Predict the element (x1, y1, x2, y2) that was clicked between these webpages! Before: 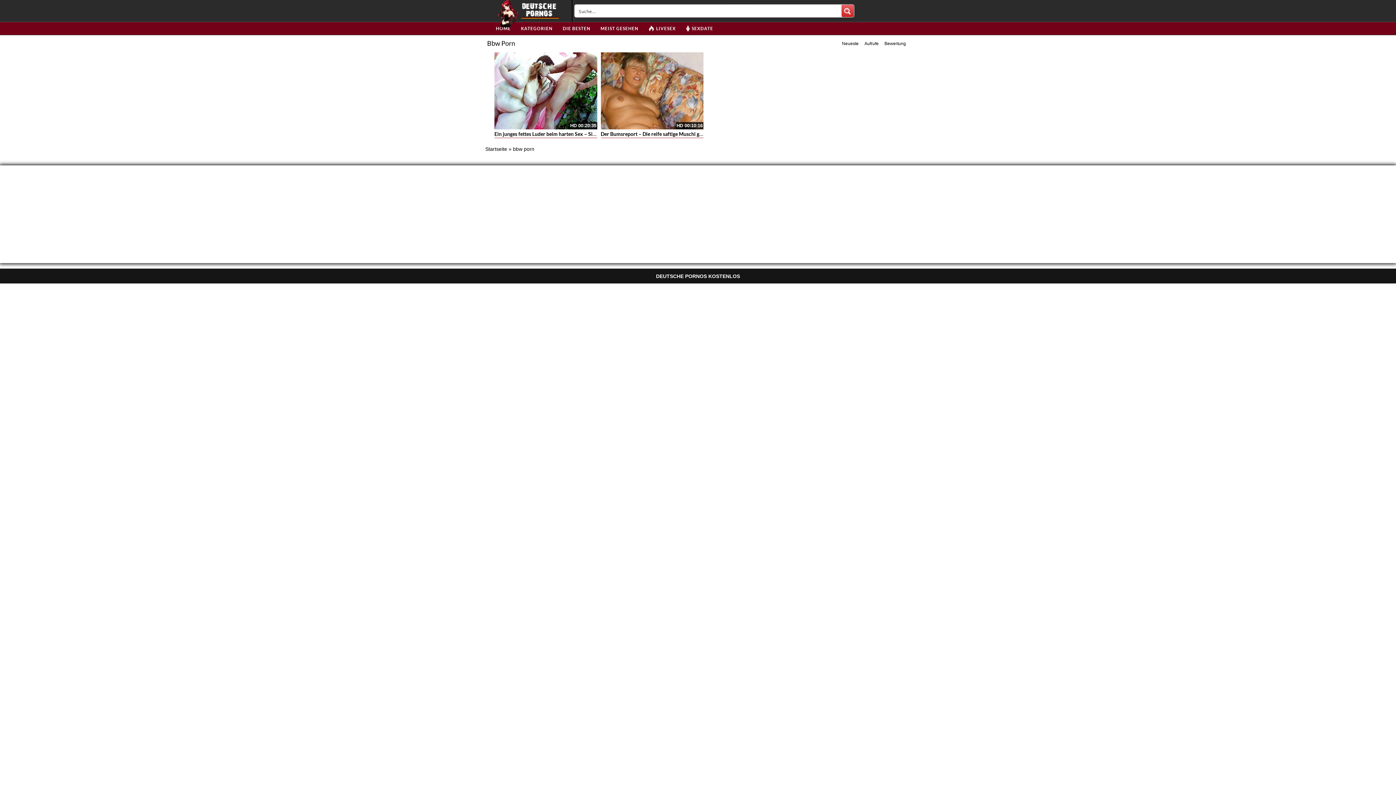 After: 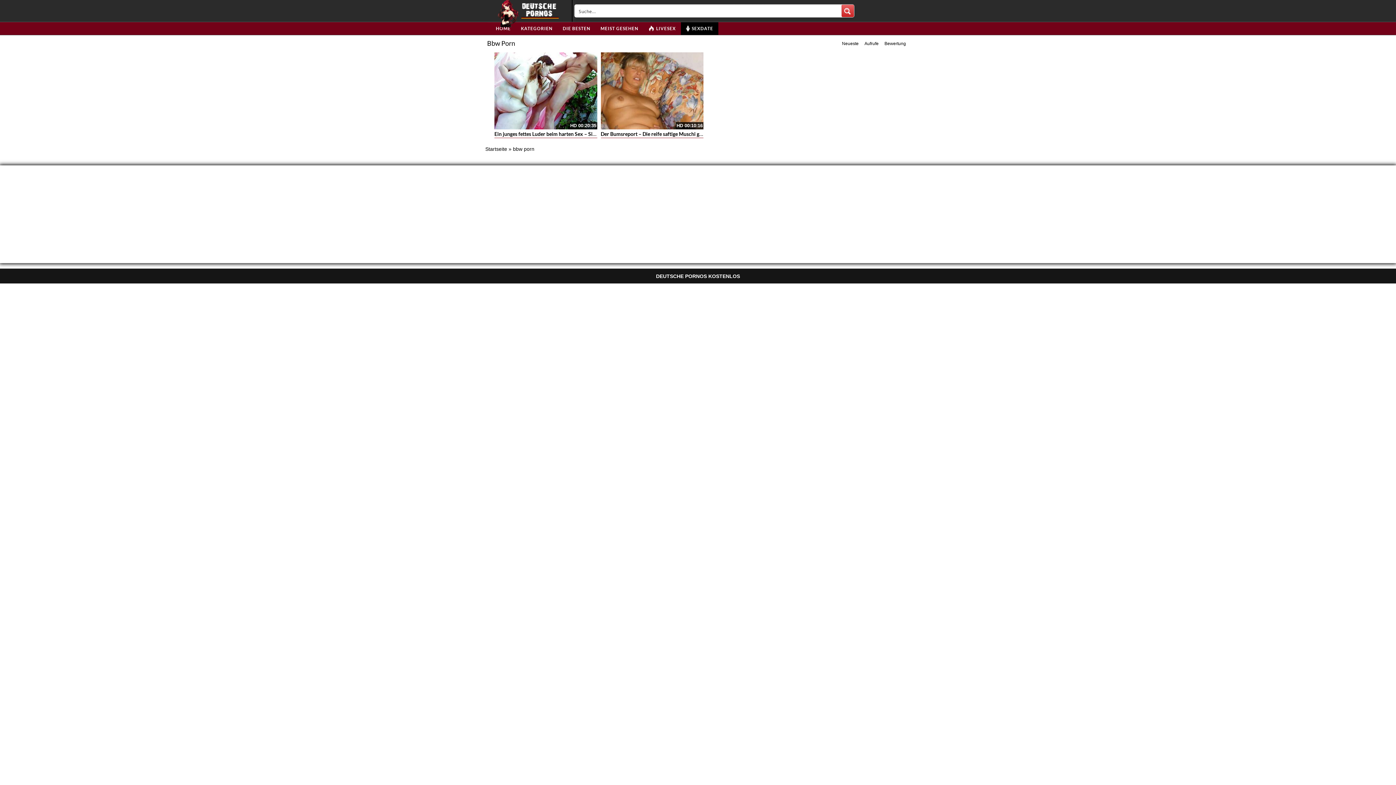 Action: label: SEXDATE bbox: (681, 22, 718, 34)